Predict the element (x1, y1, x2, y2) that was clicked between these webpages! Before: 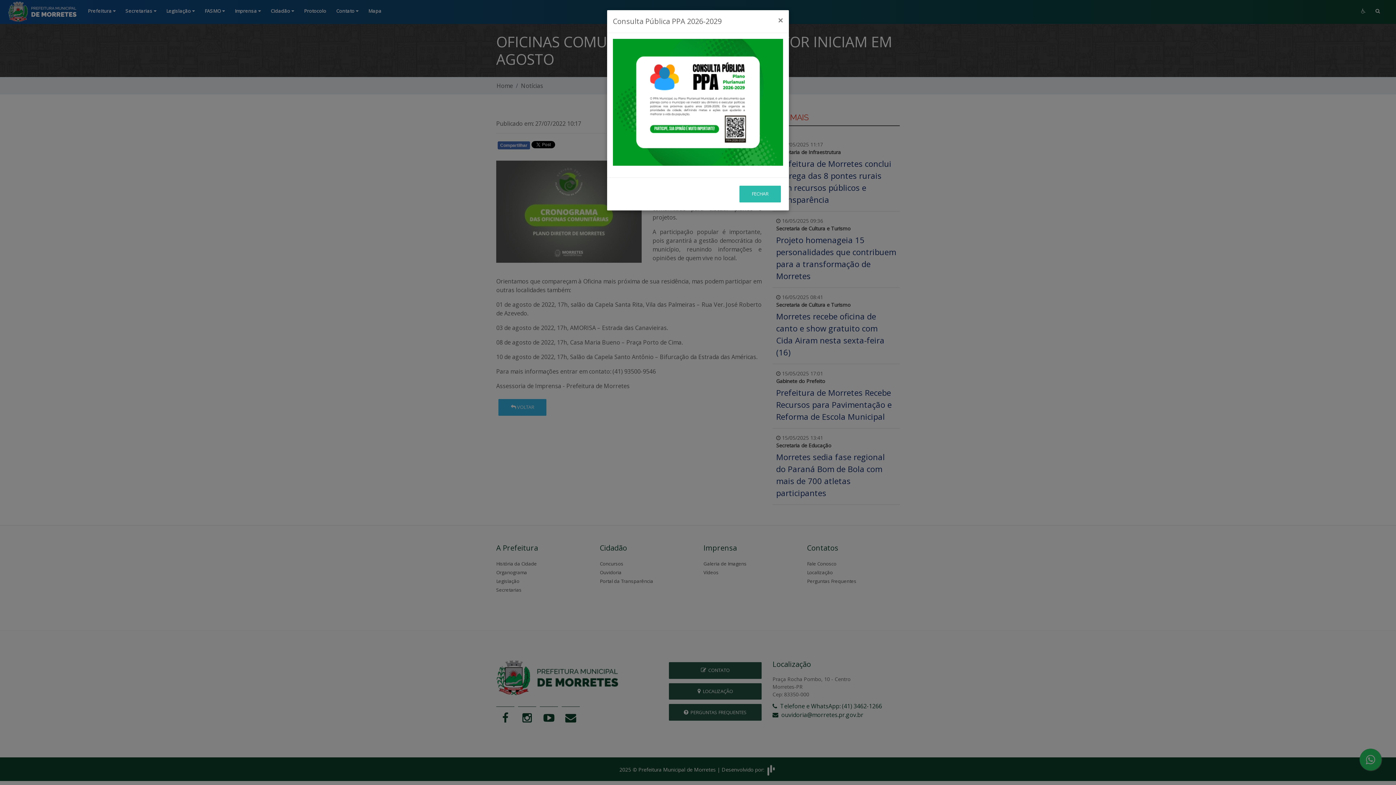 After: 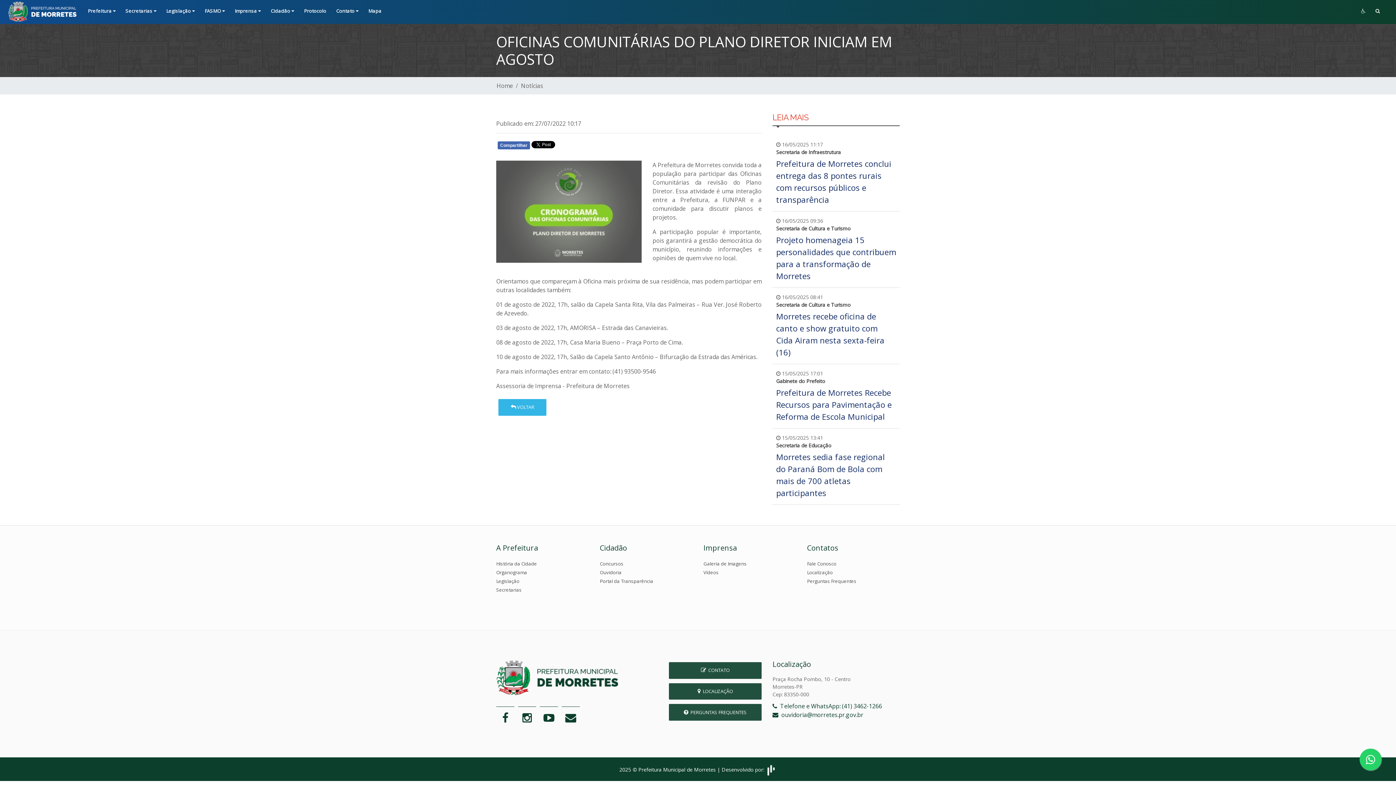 Action: bbox: (739, 185, 781, 202) label: FECHAR